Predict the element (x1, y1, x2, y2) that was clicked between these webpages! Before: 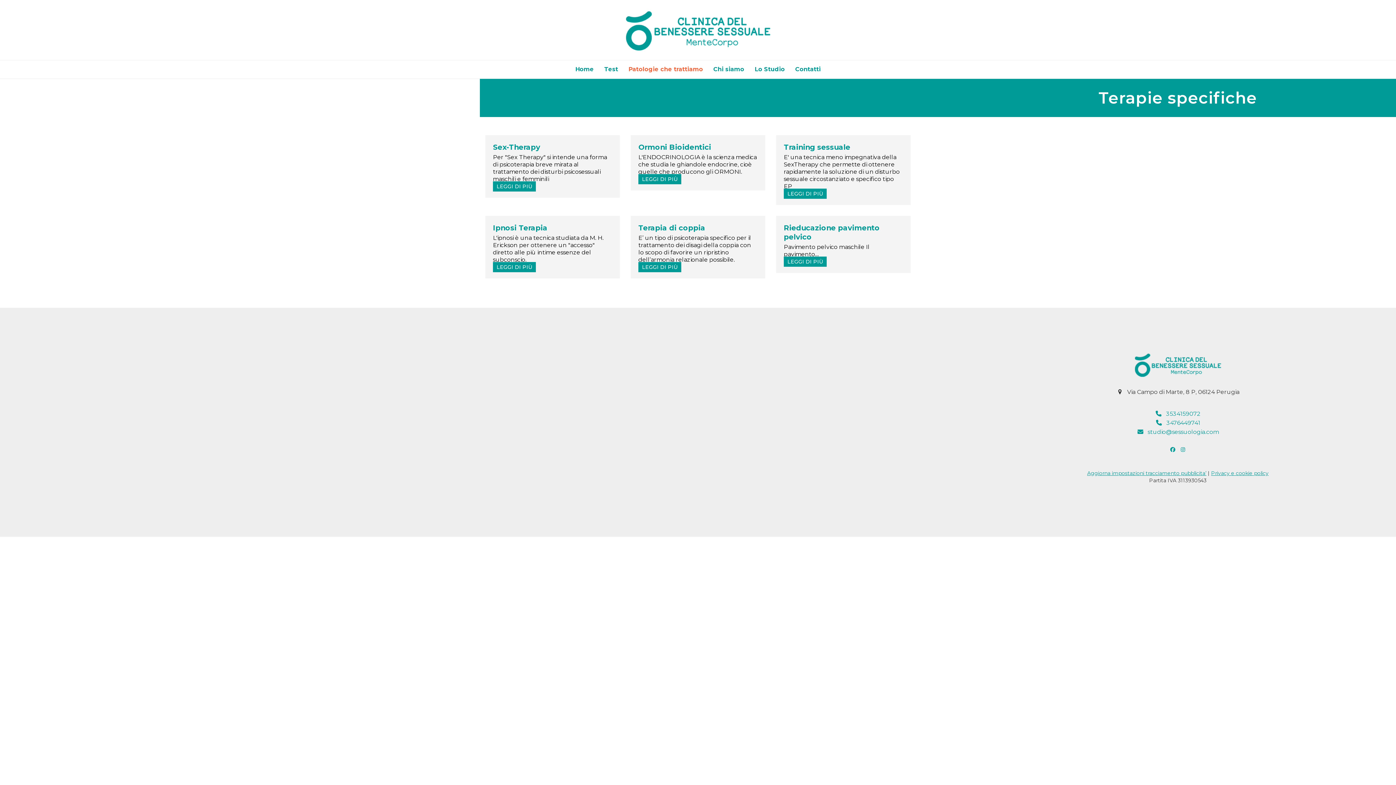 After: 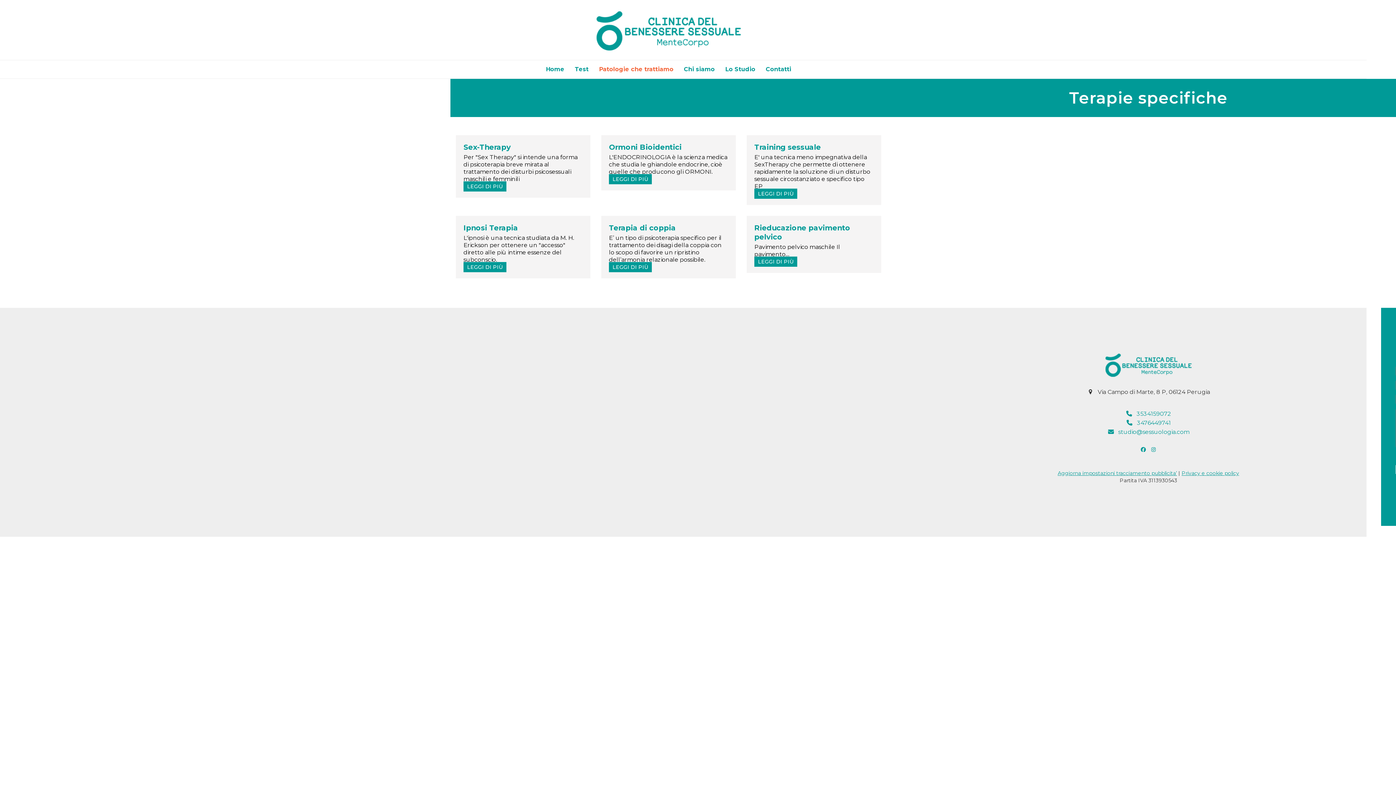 Action: label: Contatti bbox: (790, 60, 825, 78)